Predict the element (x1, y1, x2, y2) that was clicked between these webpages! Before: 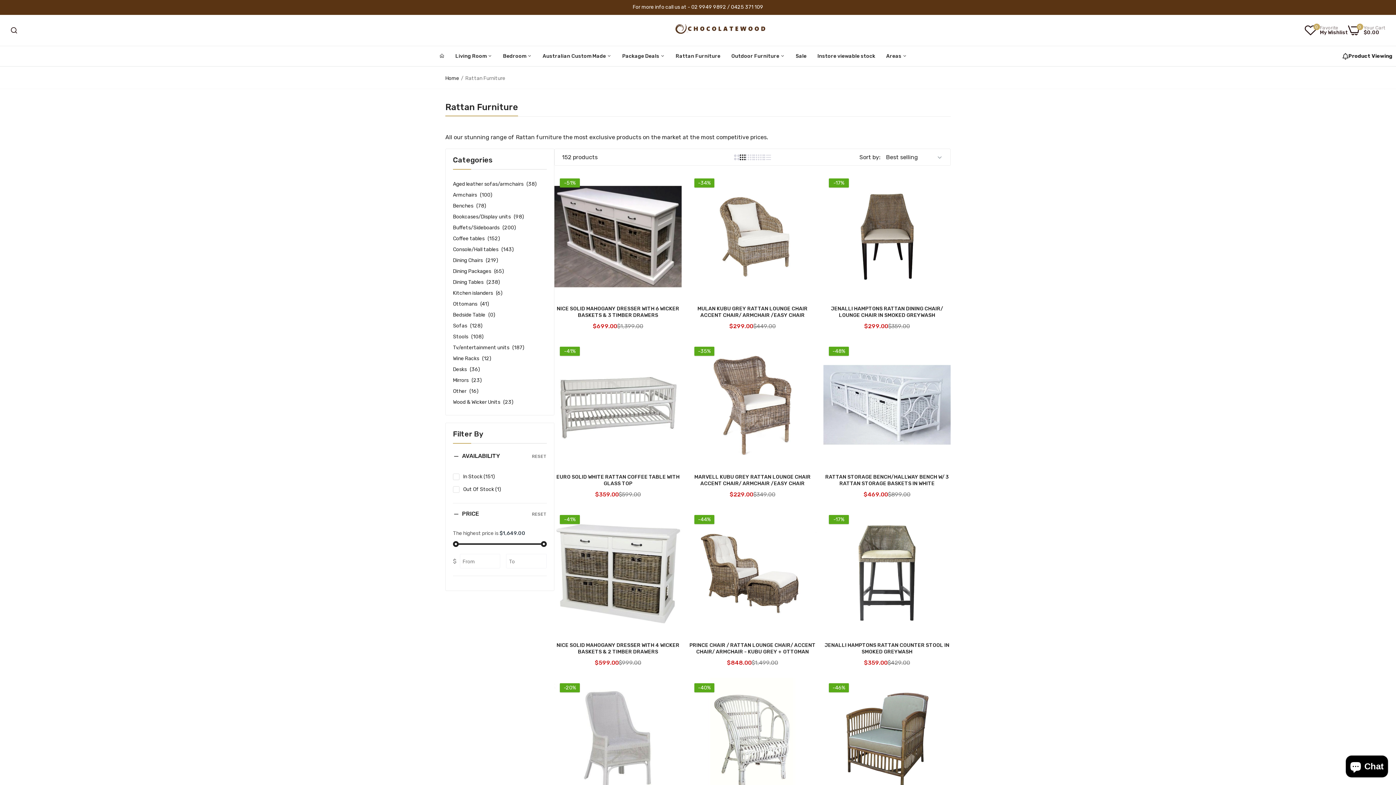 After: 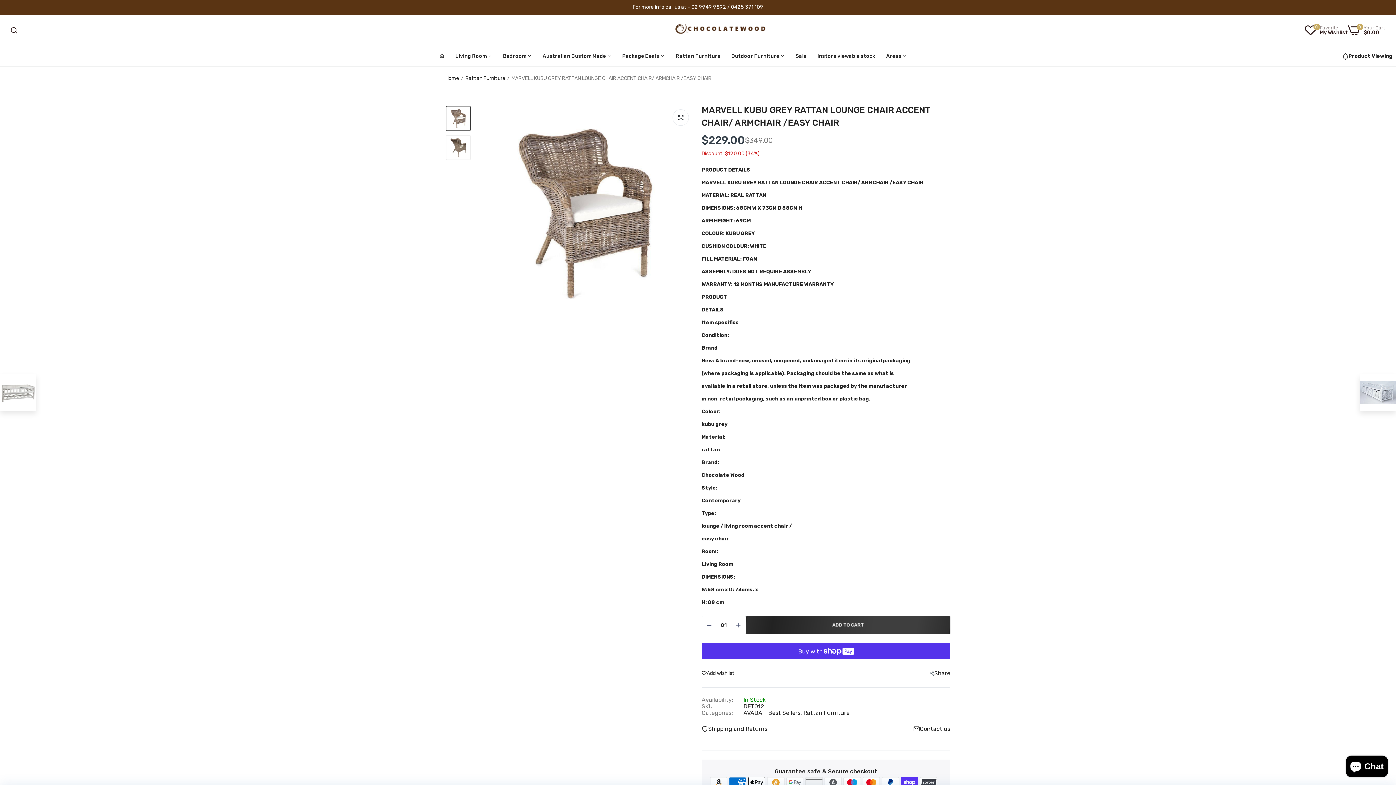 Action: label: MARVELL KUBU GREY RATTAN LOUNGE CHAIR ACCENT CHAIR/ ARMCHAIR /EASY CHAIR bbox: (689, 474, 816, 487)